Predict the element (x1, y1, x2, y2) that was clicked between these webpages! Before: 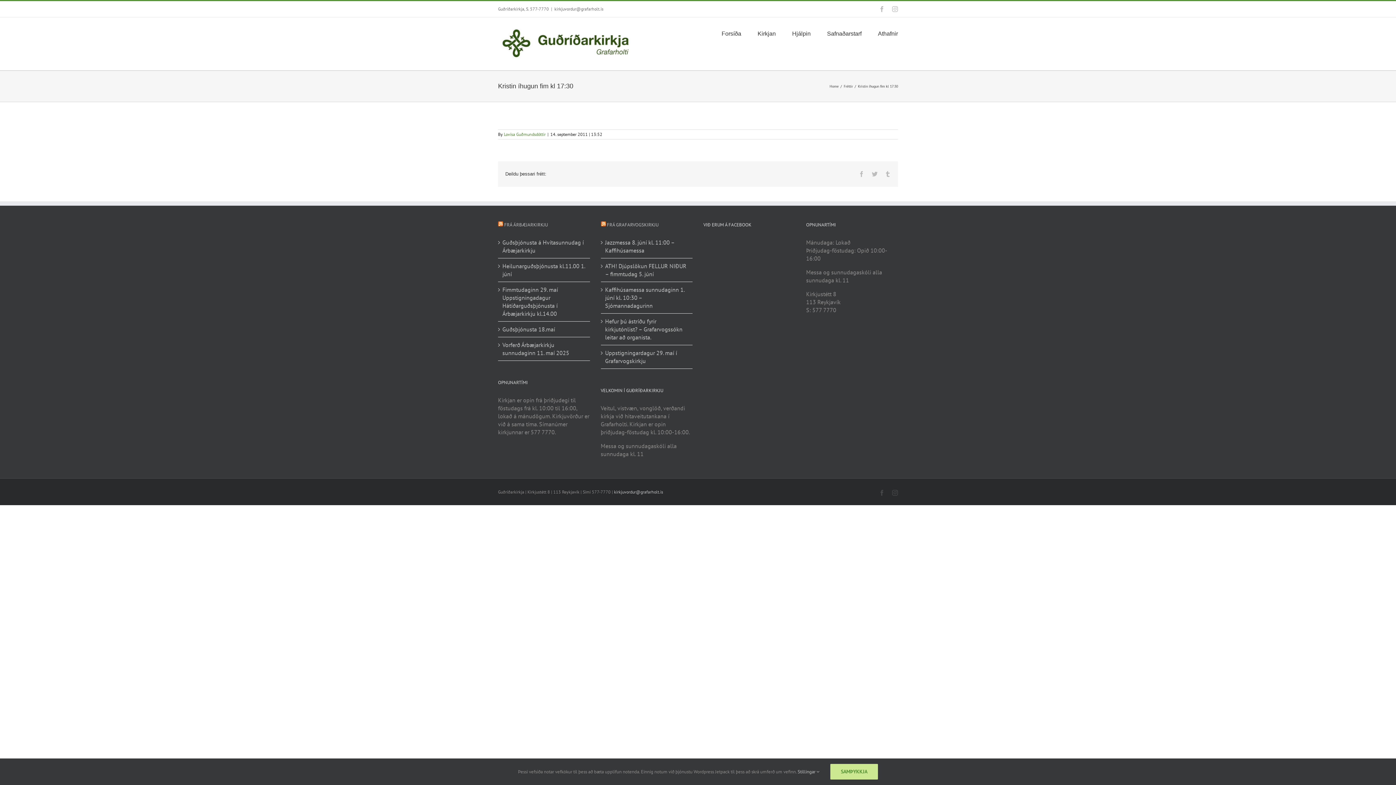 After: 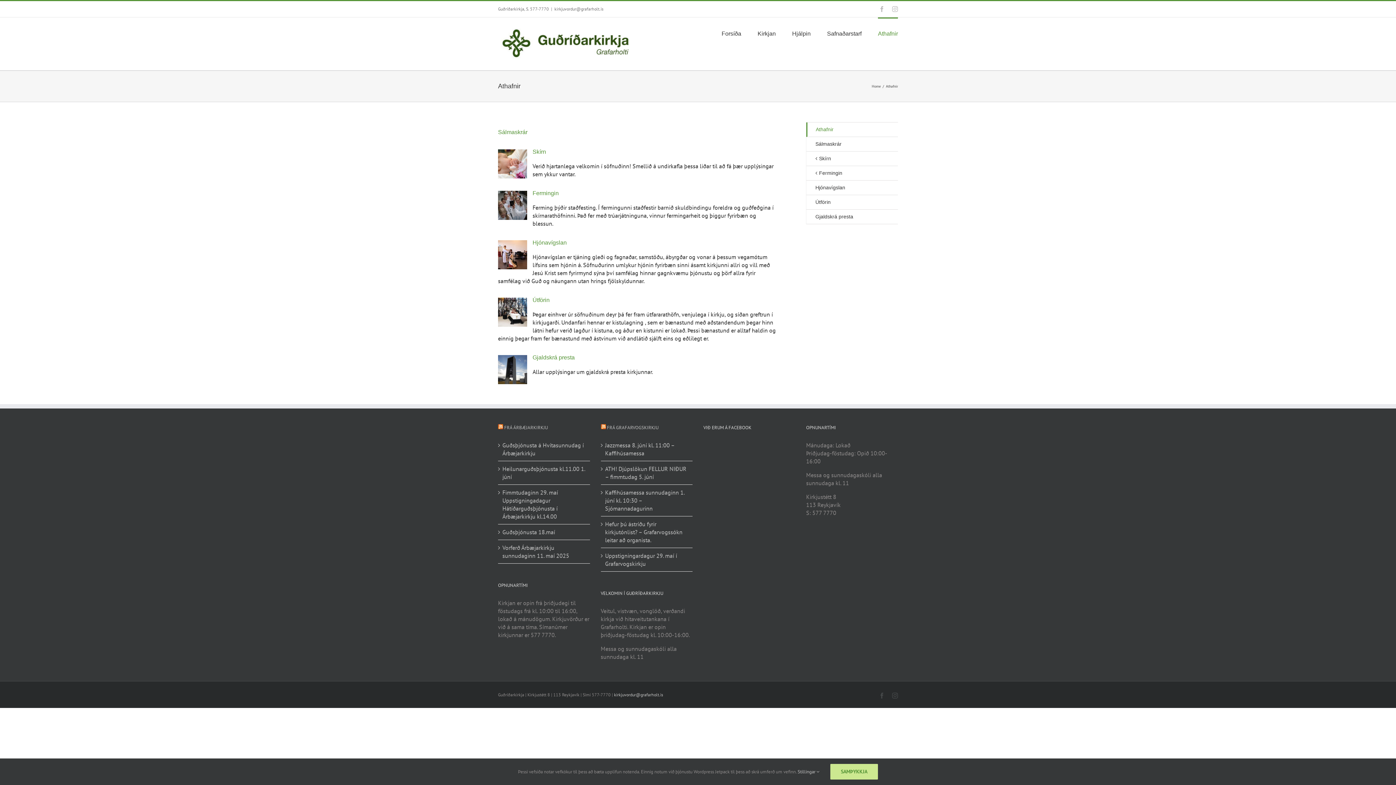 Action: label: Athafnir bbox: (878, 17, 898, 48)